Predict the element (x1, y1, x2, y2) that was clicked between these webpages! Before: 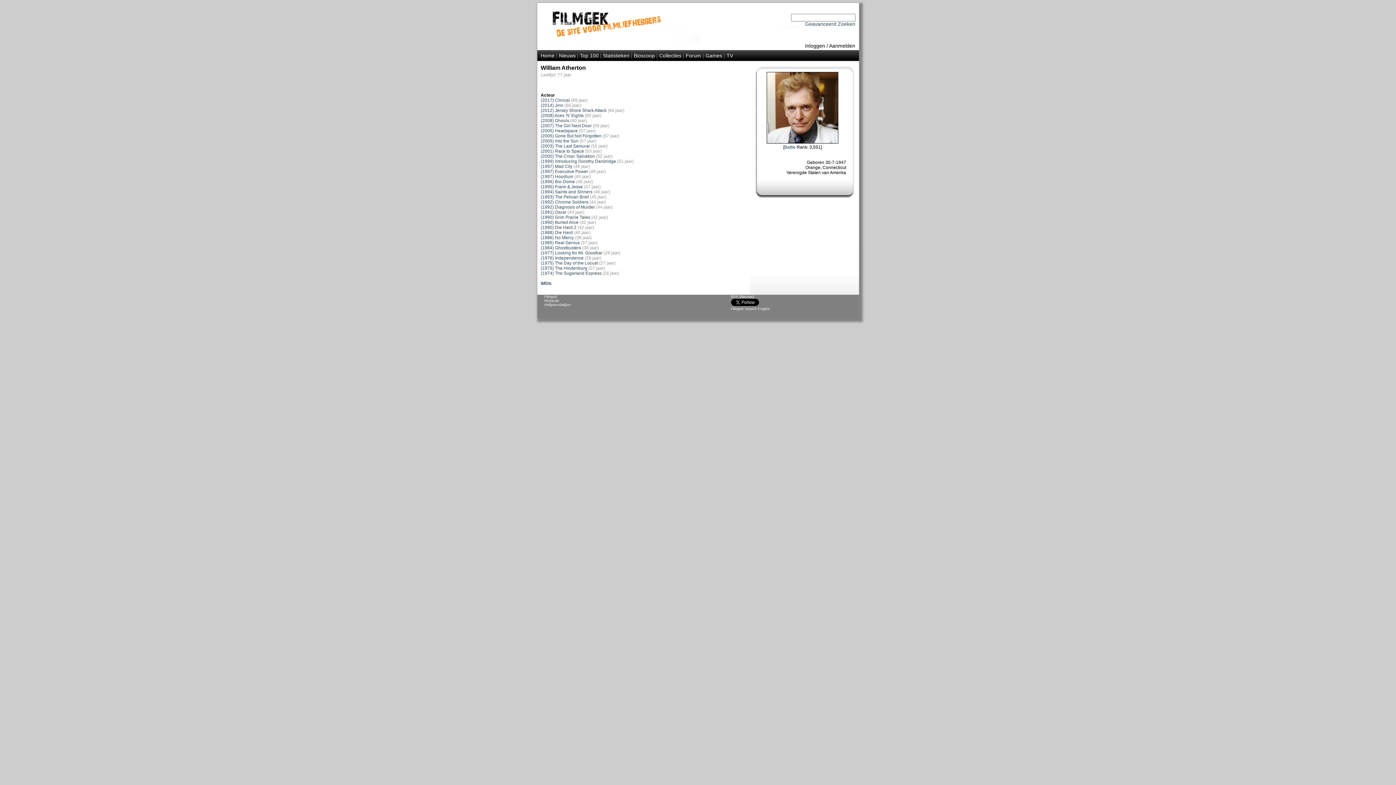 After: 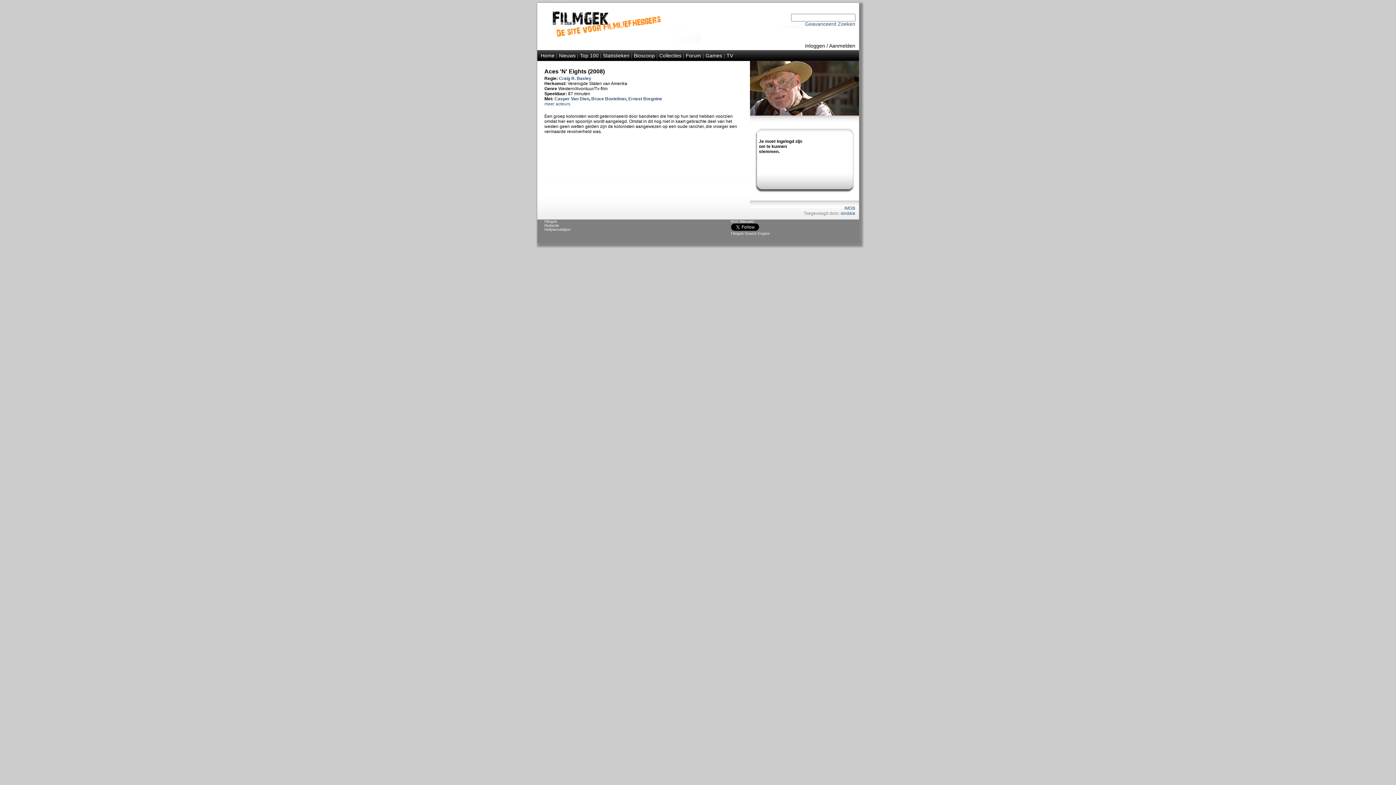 Action: label: (2008) Aces 'N' Eights bbox: (540, 113, 583, 118)